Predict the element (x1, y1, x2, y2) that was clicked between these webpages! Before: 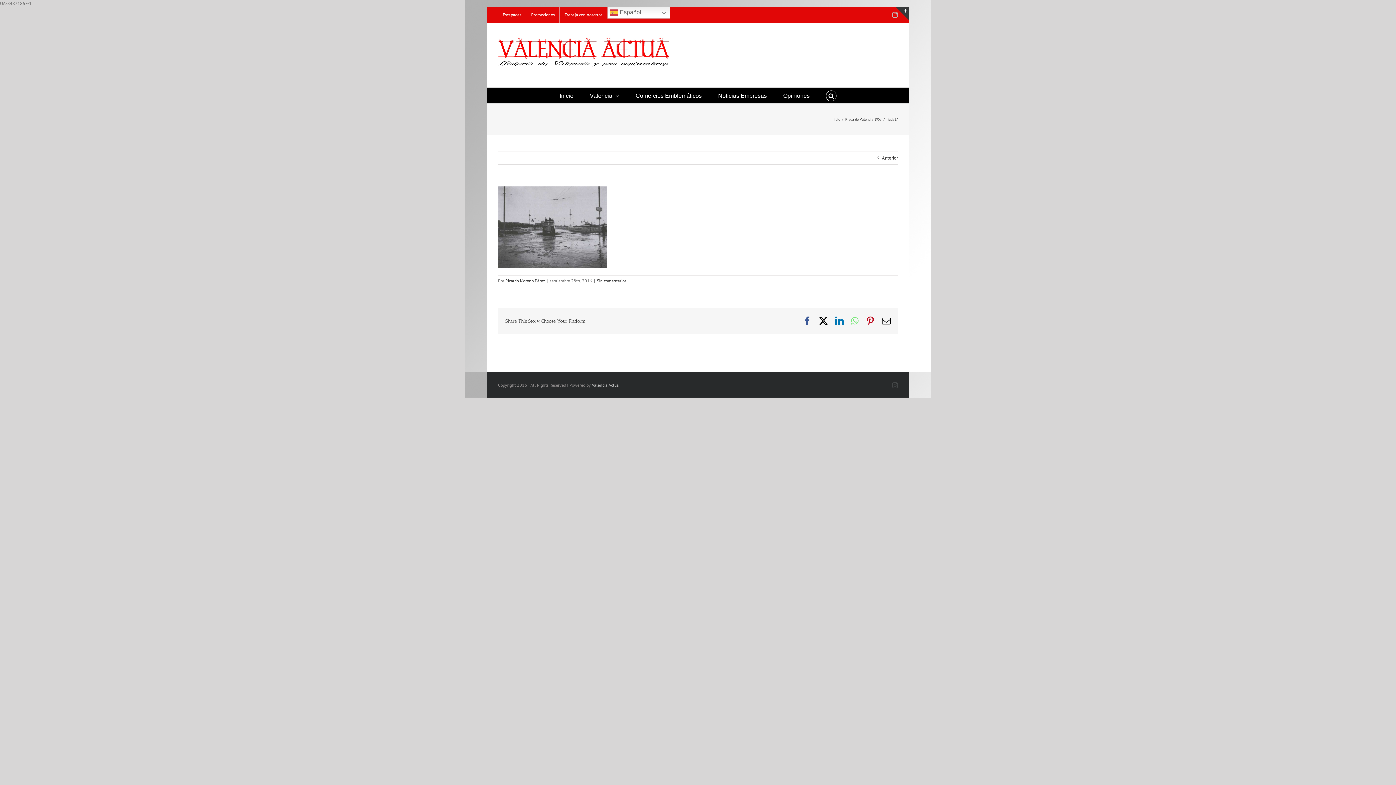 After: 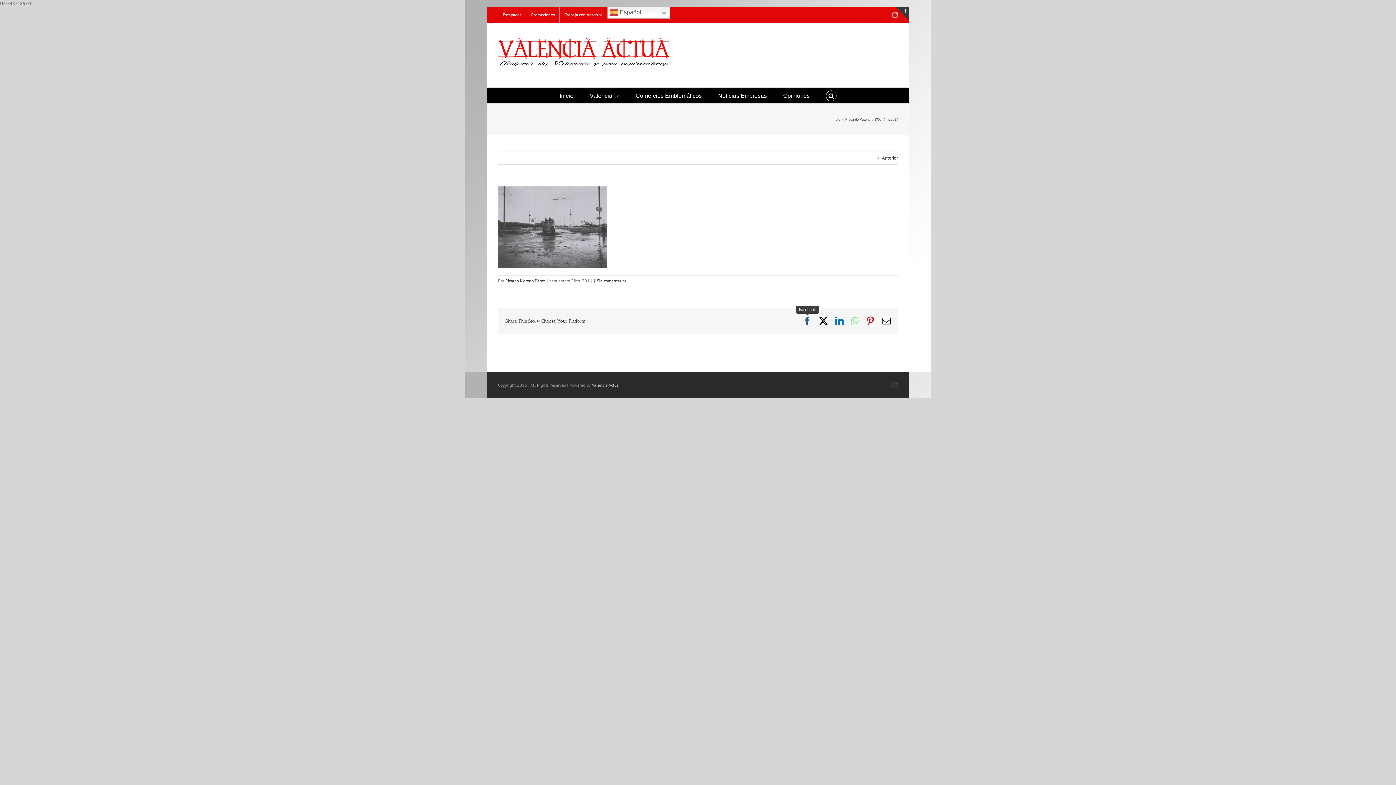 Action: bbox: (803, 316, 812, 325) label: Facebook